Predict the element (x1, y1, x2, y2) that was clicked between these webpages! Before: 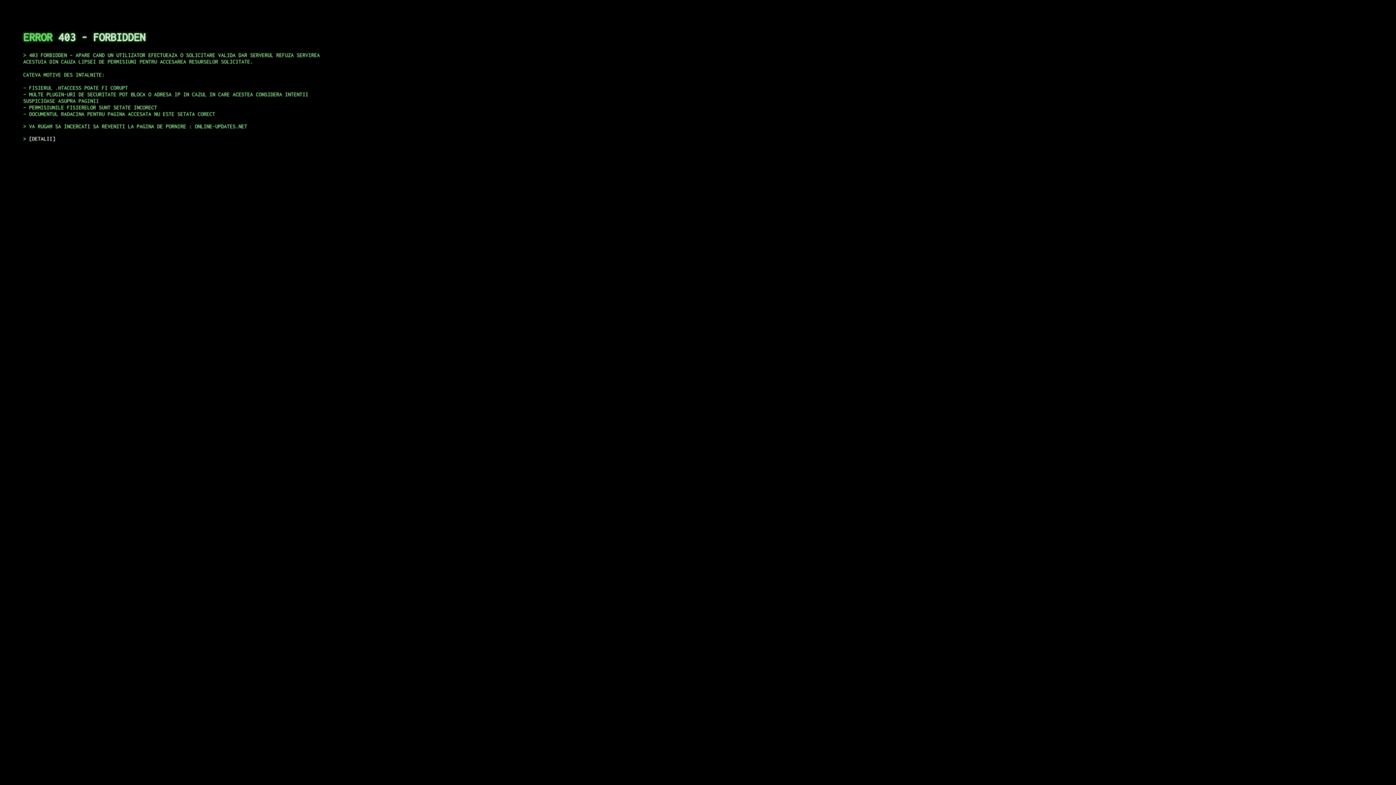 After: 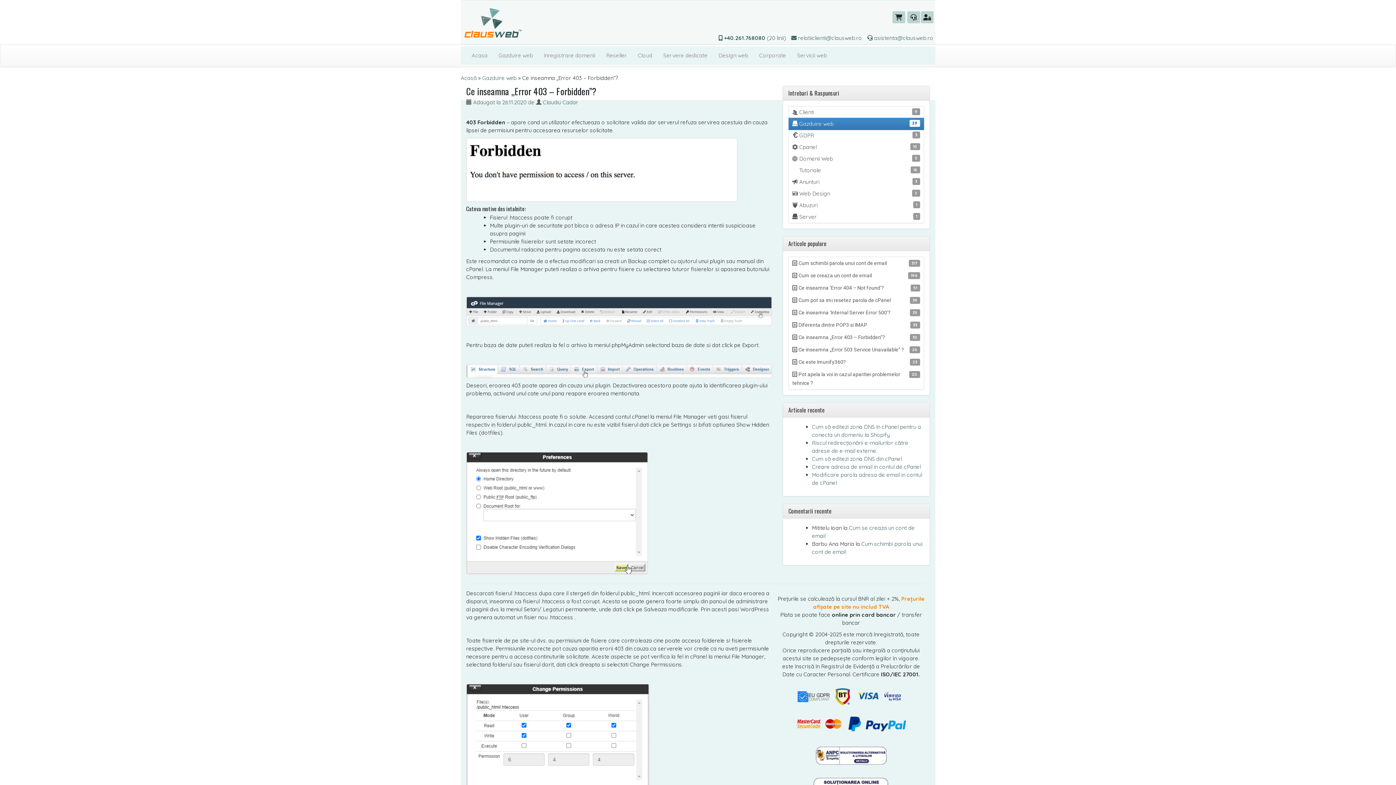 Action: bbox: (29, 135, 55, 141) label: DETALII